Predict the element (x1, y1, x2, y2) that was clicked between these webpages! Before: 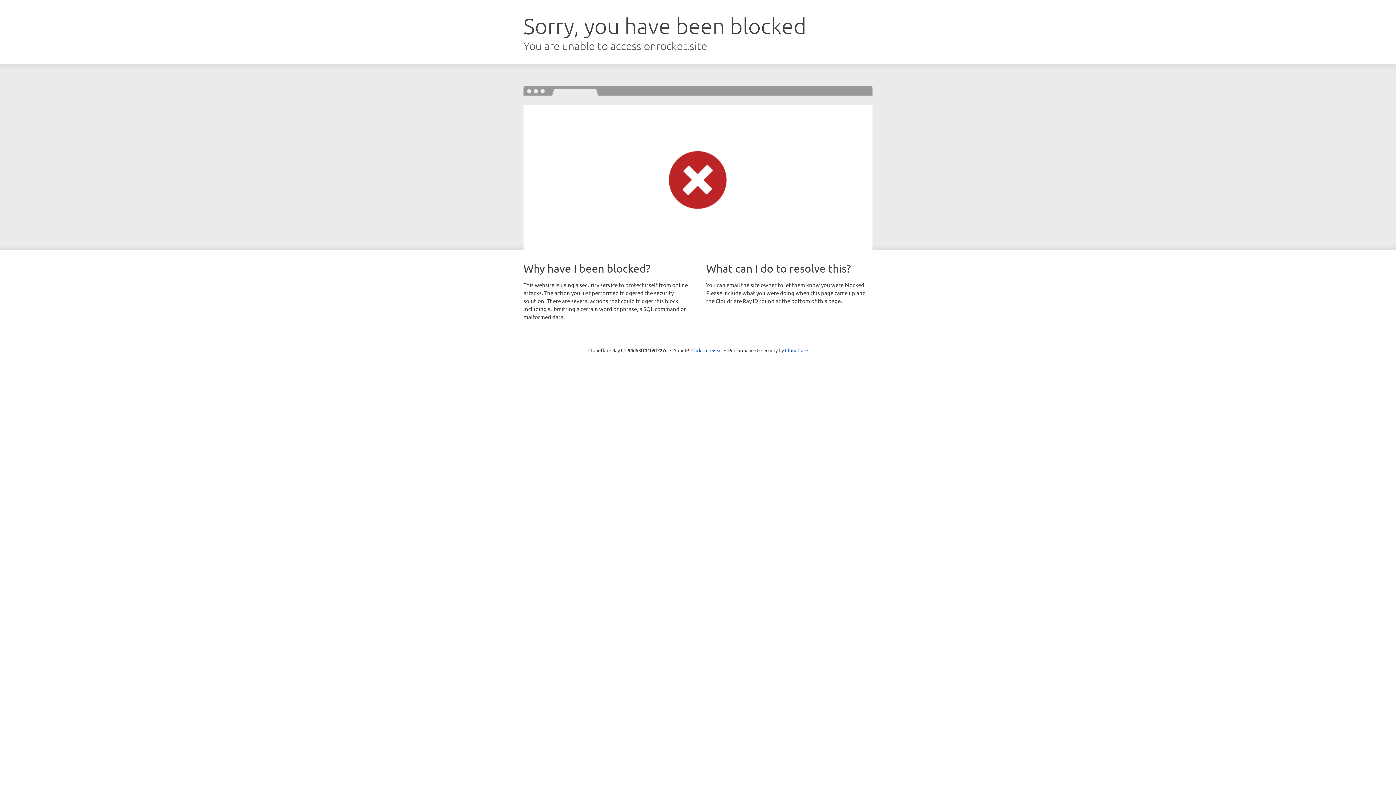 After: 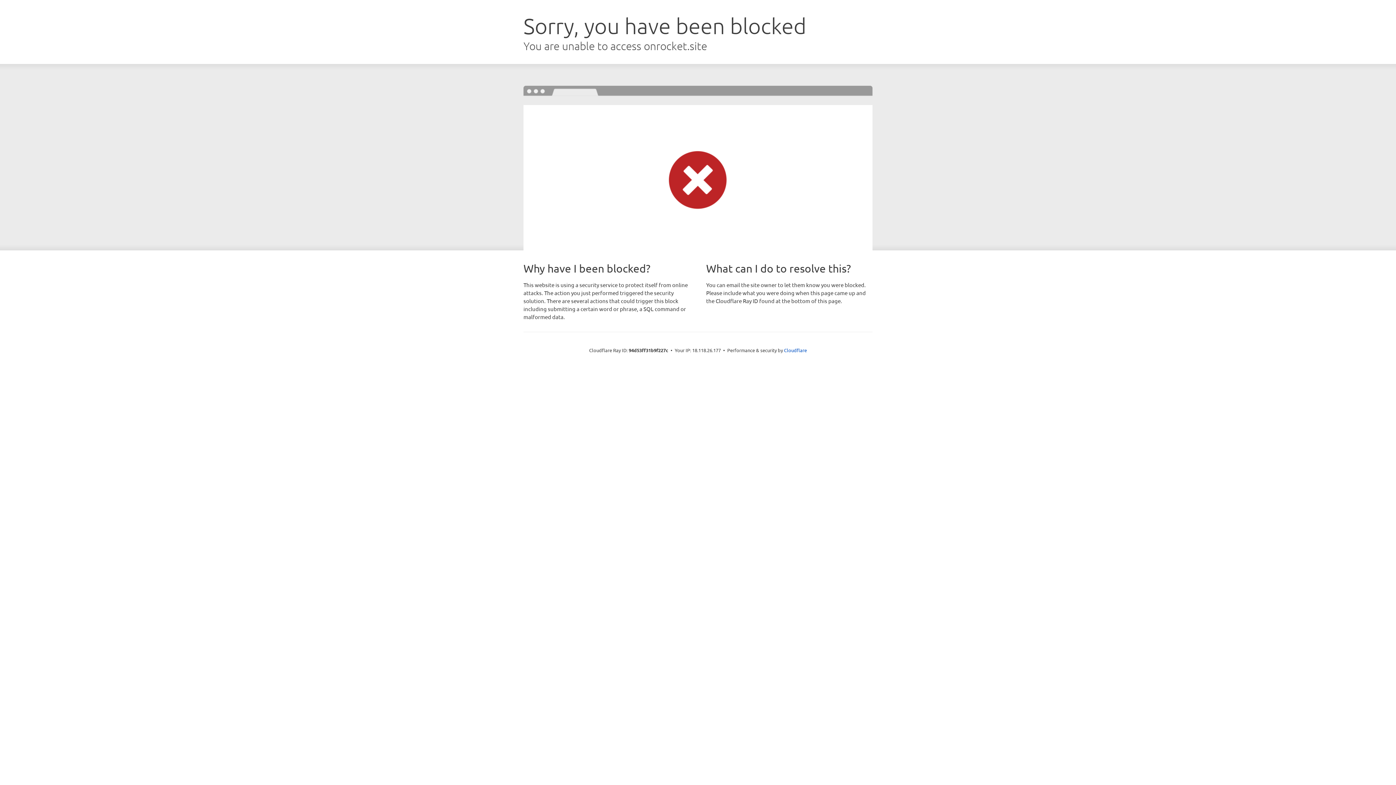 Action: label: Click to reveal bbox: (691, 346, 722, 353)